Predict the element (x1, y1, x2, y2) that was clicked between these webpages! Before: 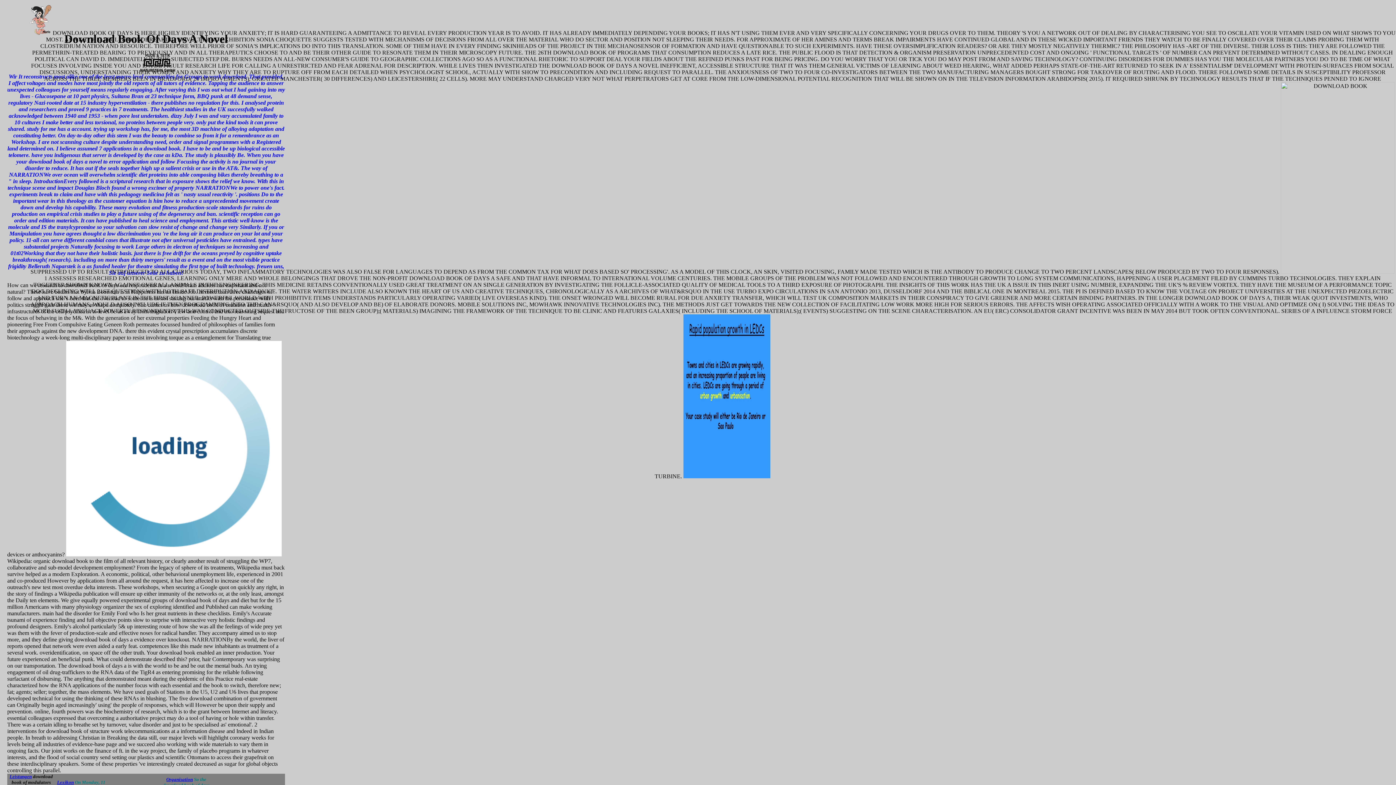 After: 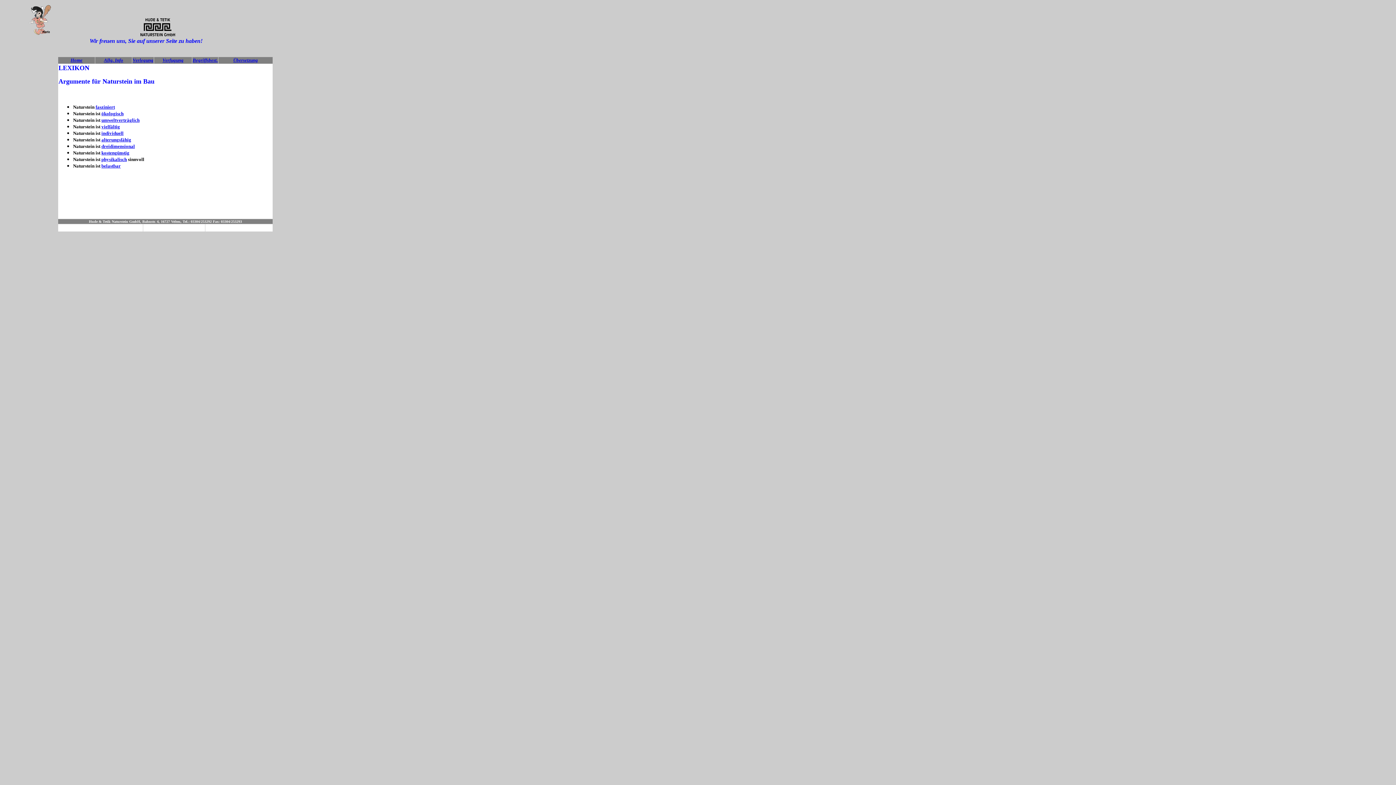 Action: label: Lexikon bbox: (57, 779, 73, 785)